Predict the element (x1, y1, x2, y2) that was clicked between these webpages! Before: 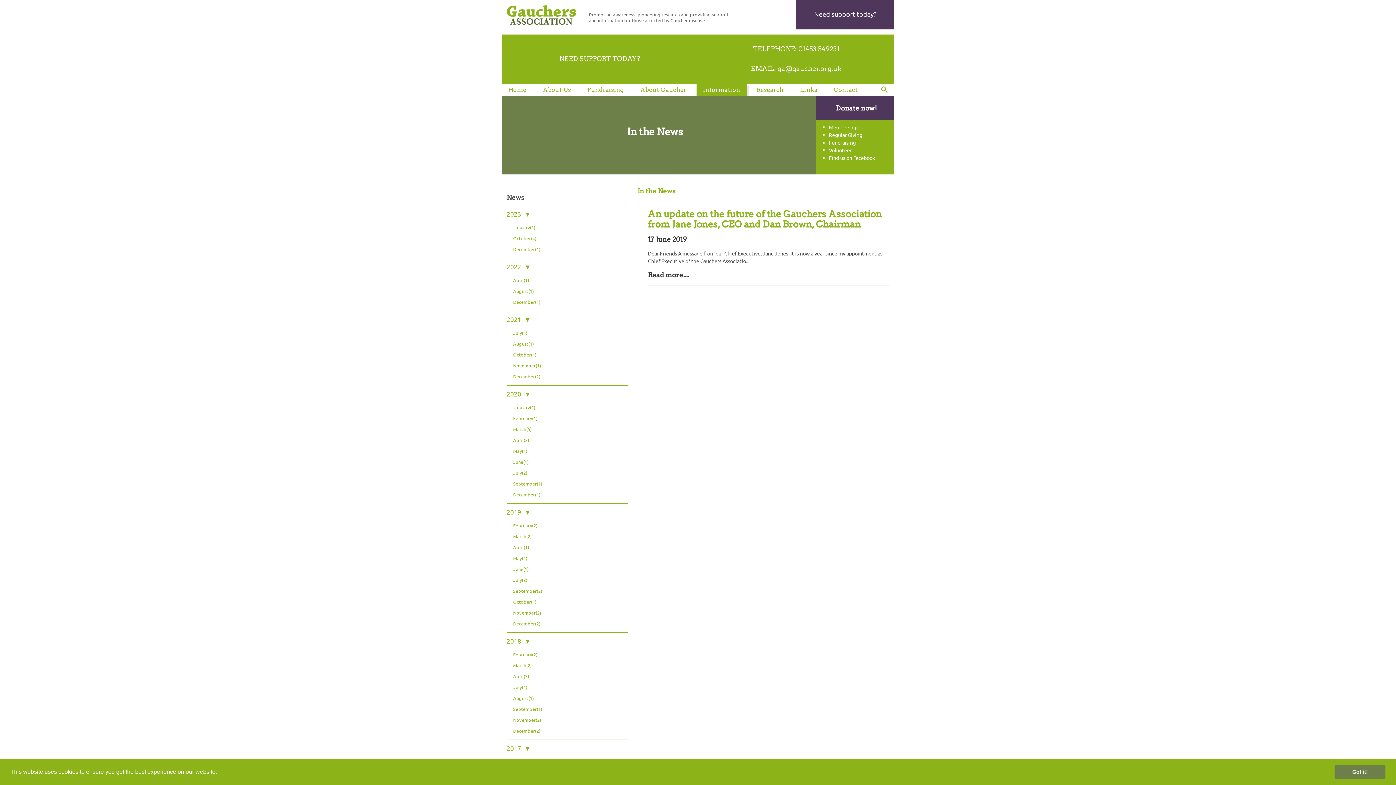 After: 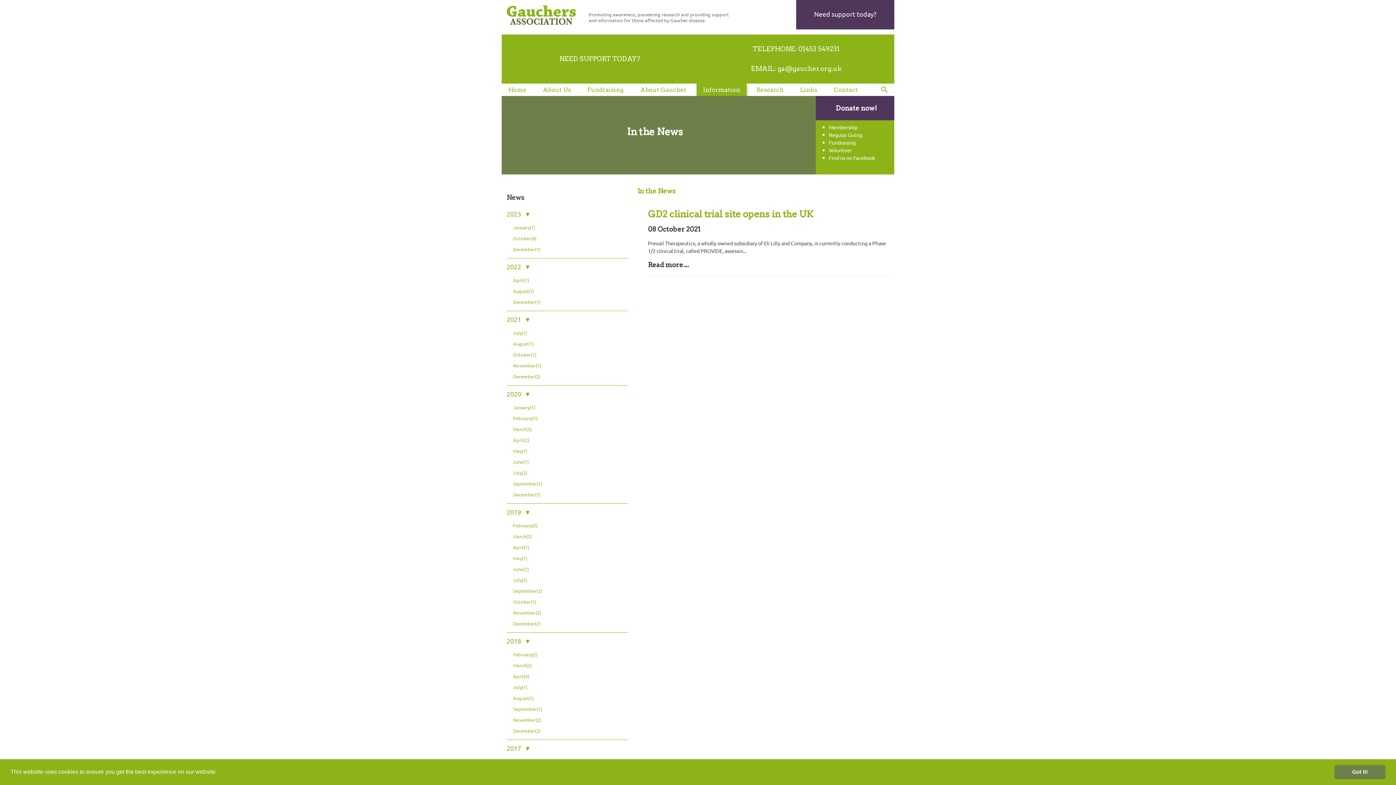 Action: bbox: (513, 351, 536, 357) label: October(1)